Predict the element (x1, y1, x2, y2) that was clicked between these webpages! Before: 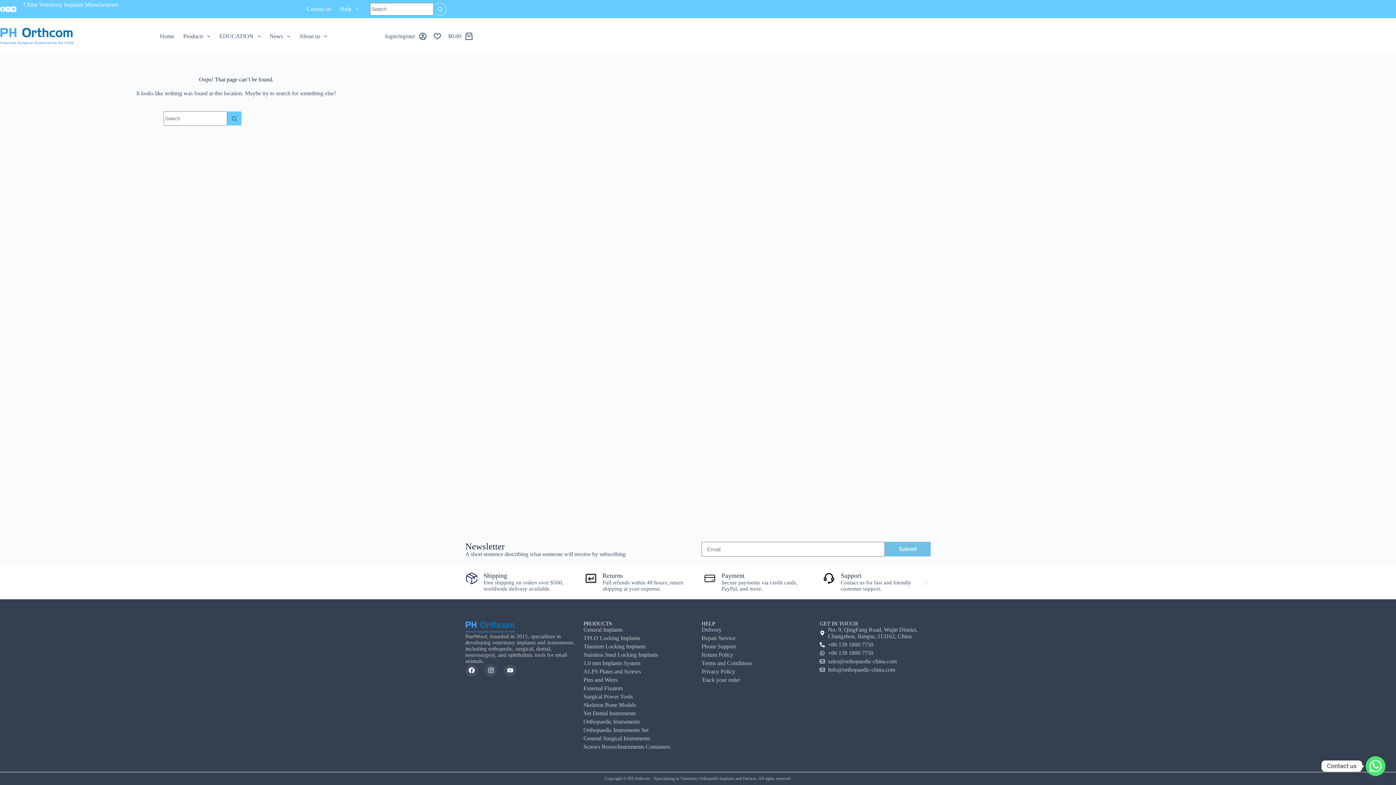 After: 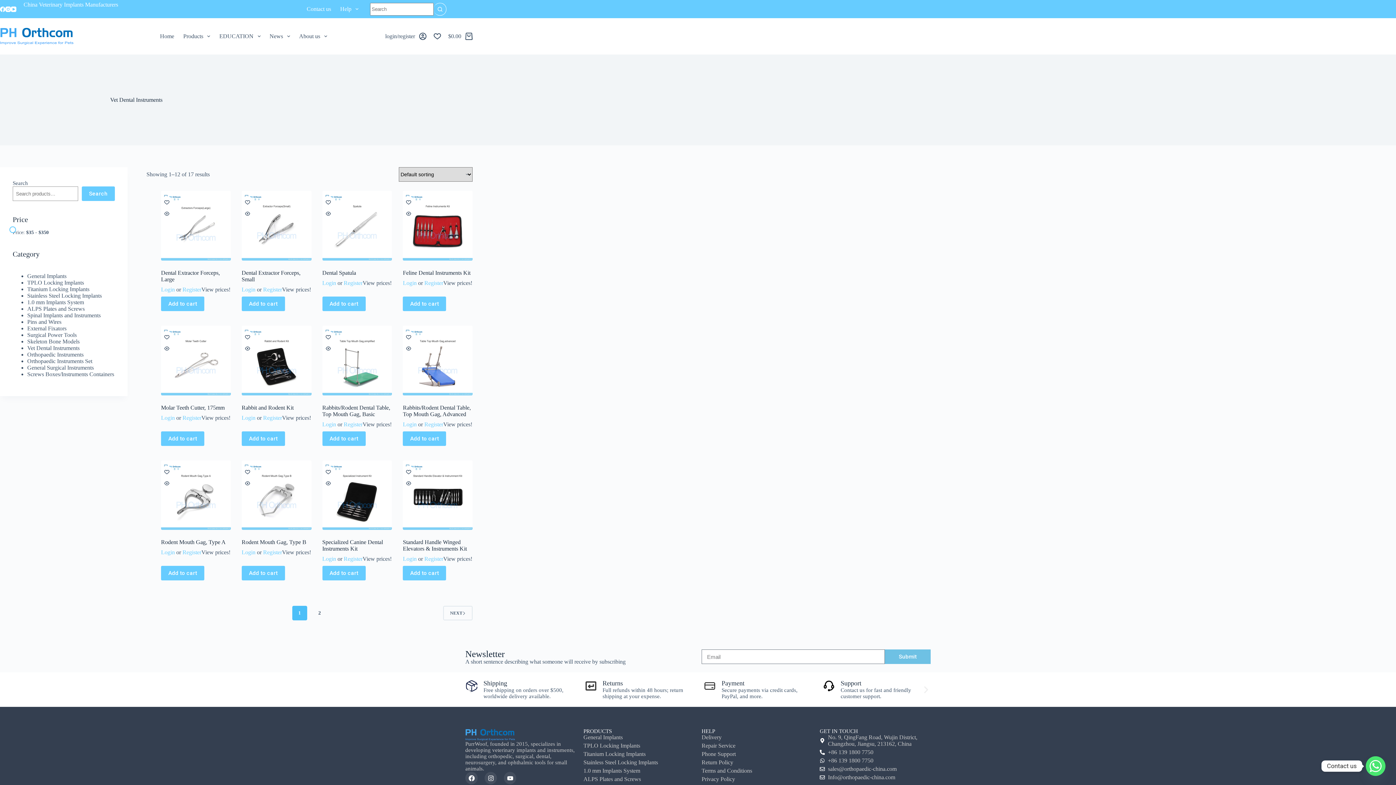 Action: label: Vet Dental Instruments bbox: (583, 710, 694, 717)